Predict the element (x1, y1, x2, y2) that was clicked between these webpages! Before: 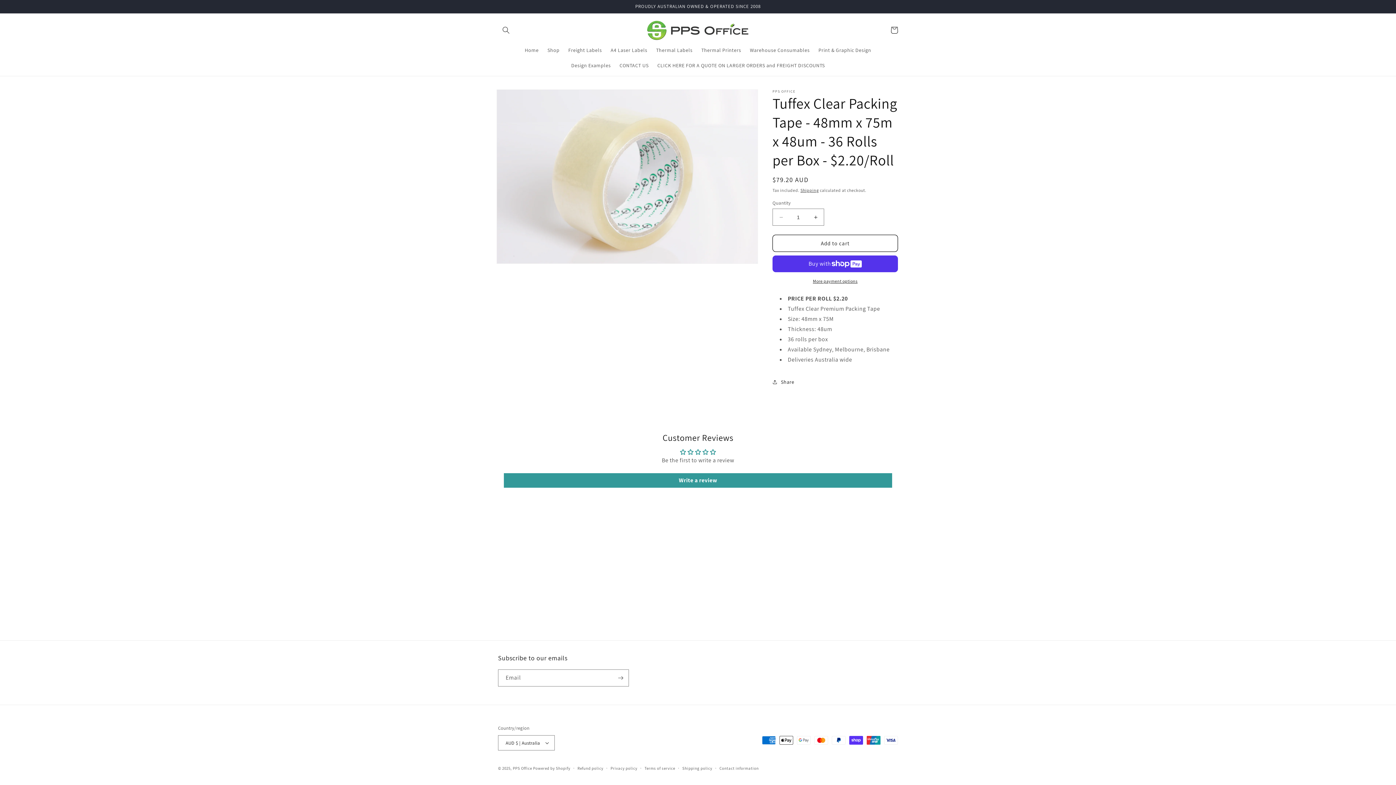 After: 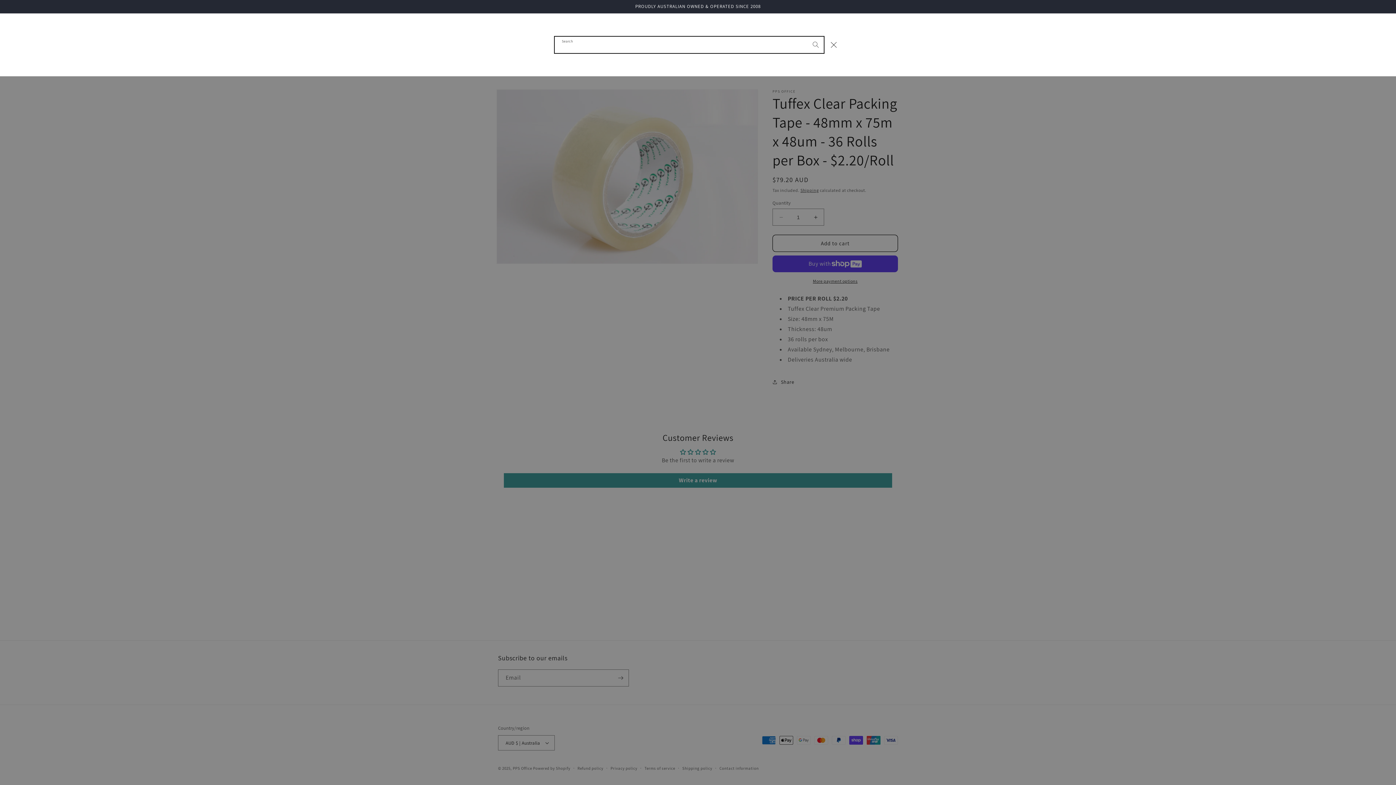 Action: label: Search bbox: (498, 22, 514, 38)